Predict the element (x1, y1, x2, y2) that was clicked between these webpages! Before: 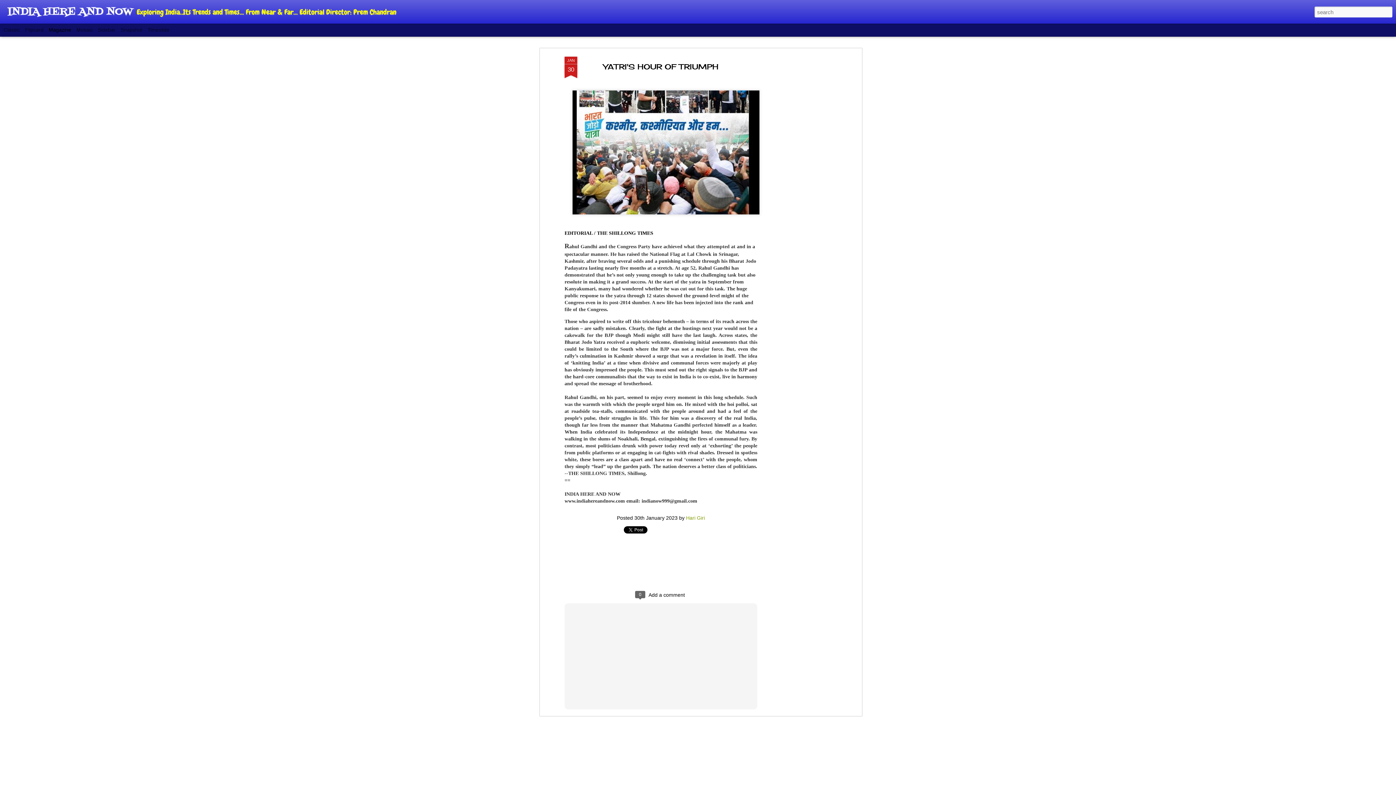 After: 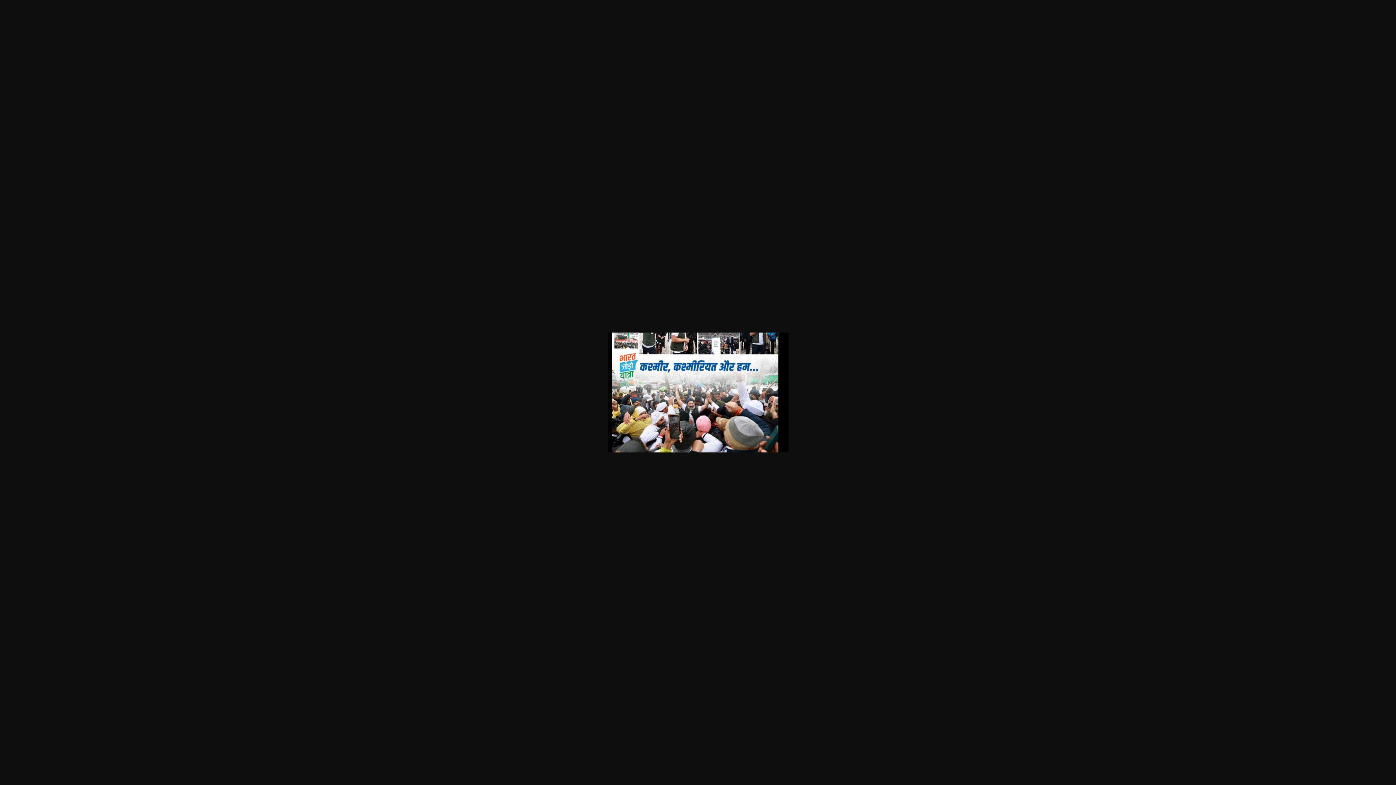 Action: bbox: (569, 216, 762, 222)